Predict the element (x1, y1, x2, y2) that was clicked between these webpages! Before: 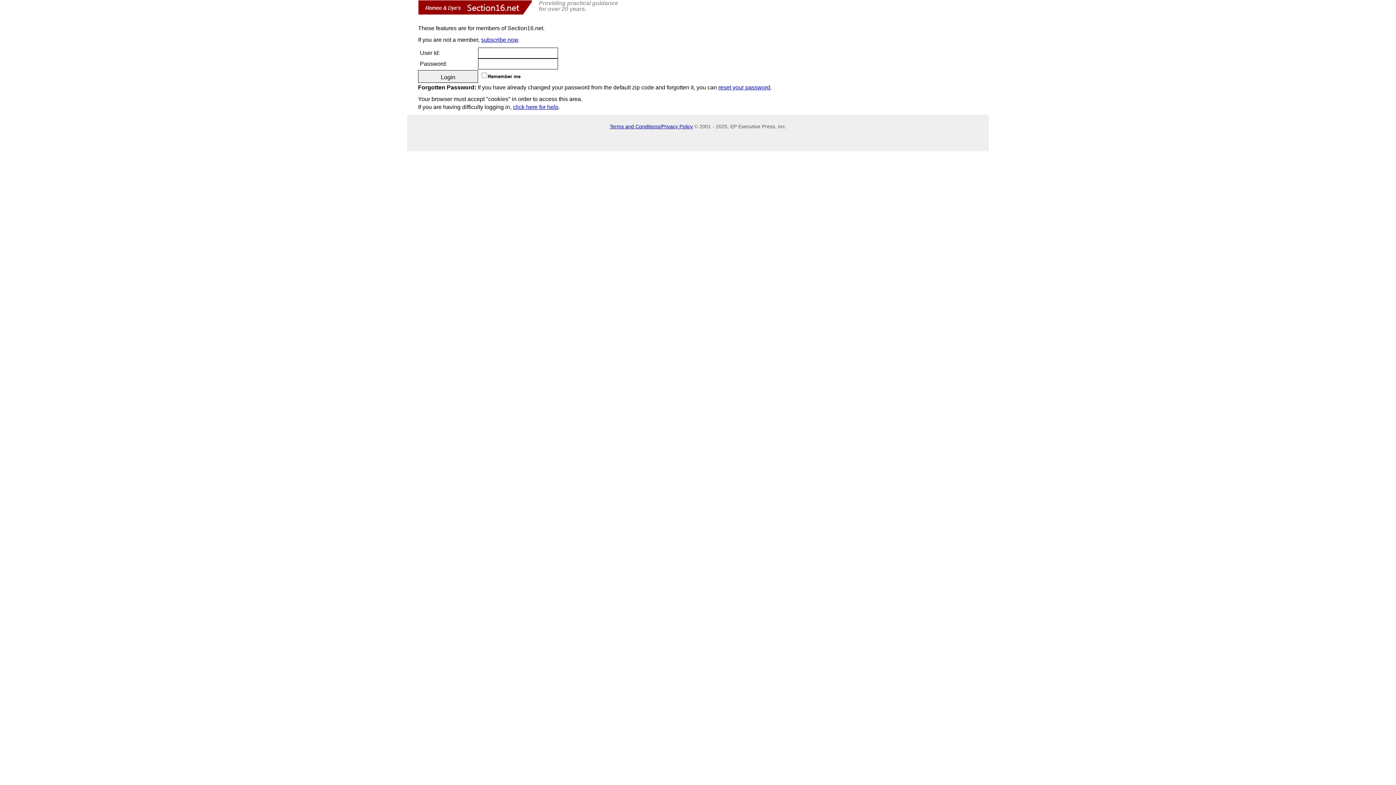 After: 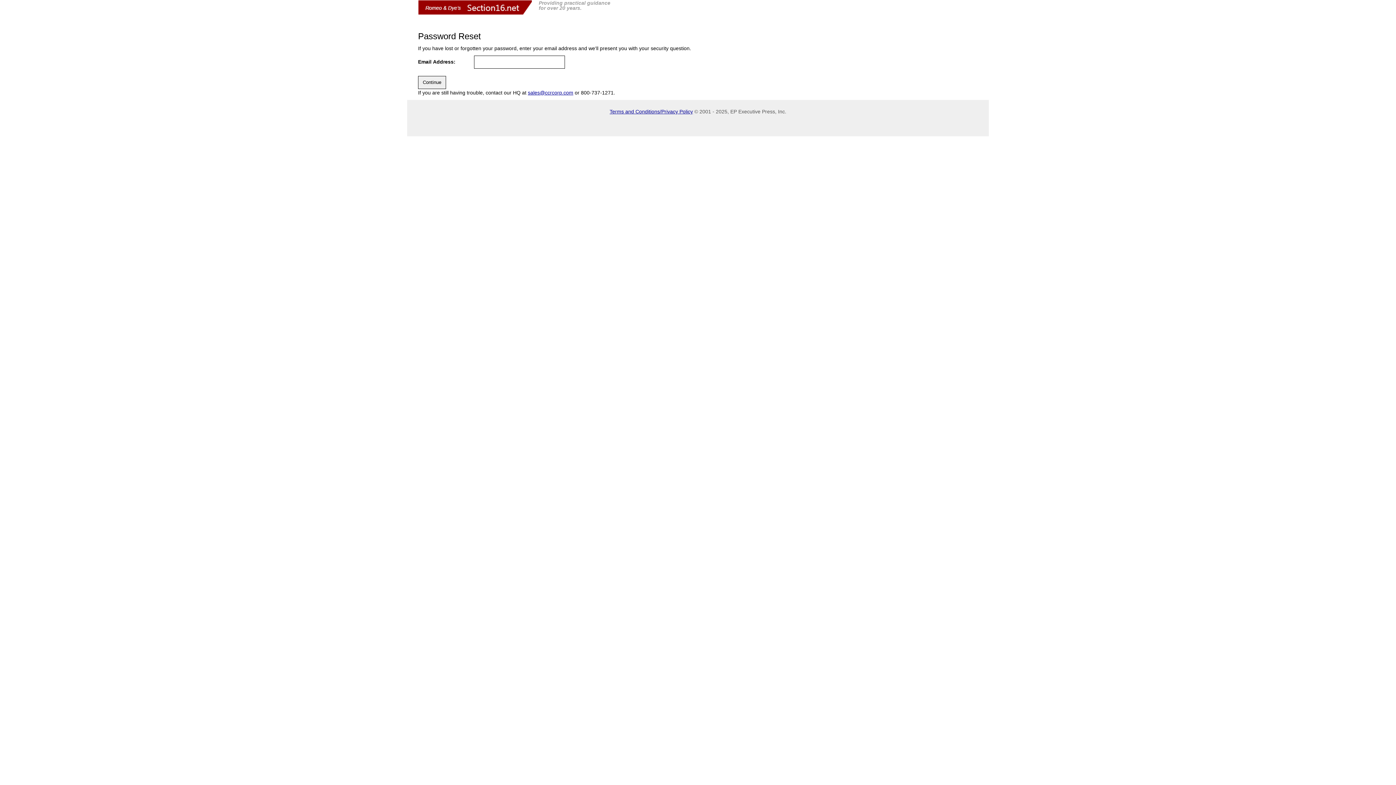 Action: label: reset your password bbox: (718, 84, 770, 90)